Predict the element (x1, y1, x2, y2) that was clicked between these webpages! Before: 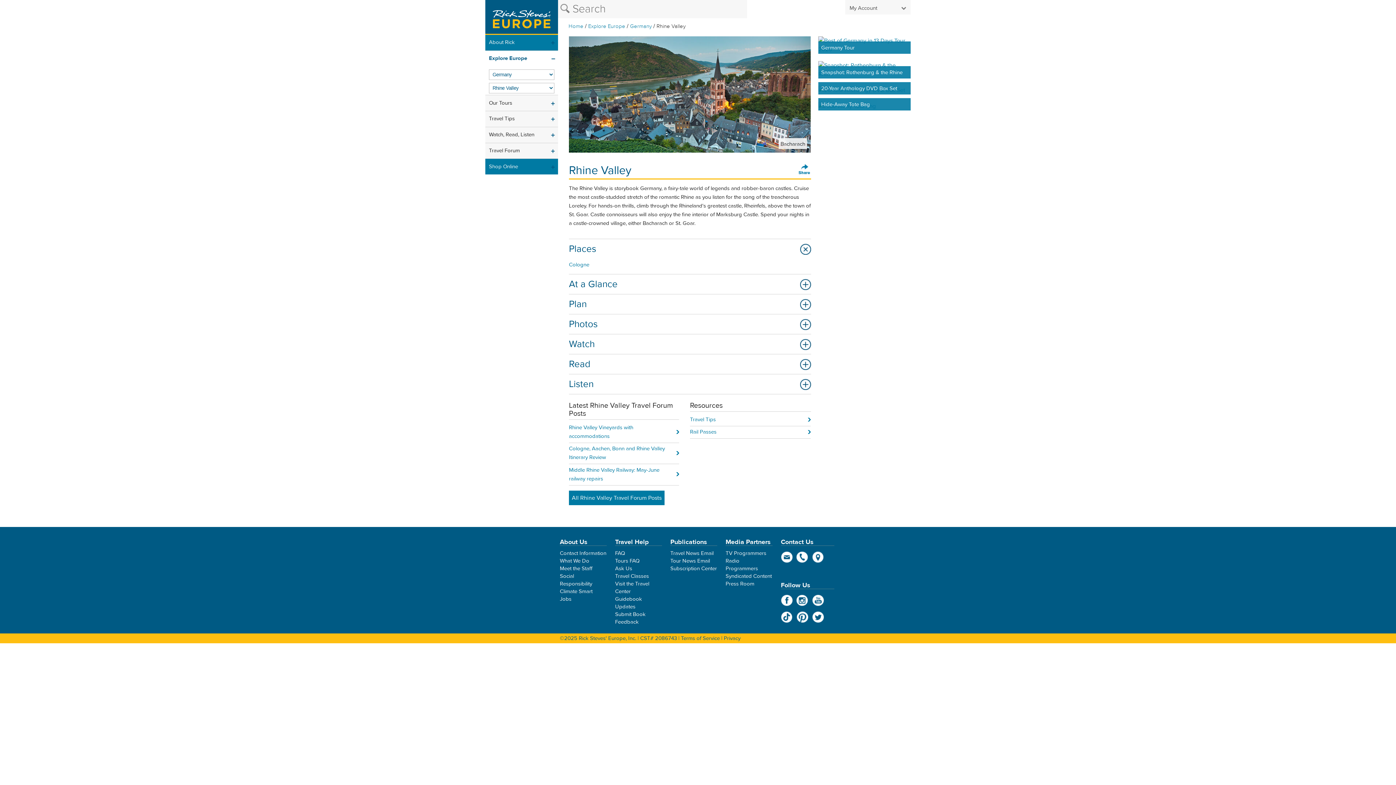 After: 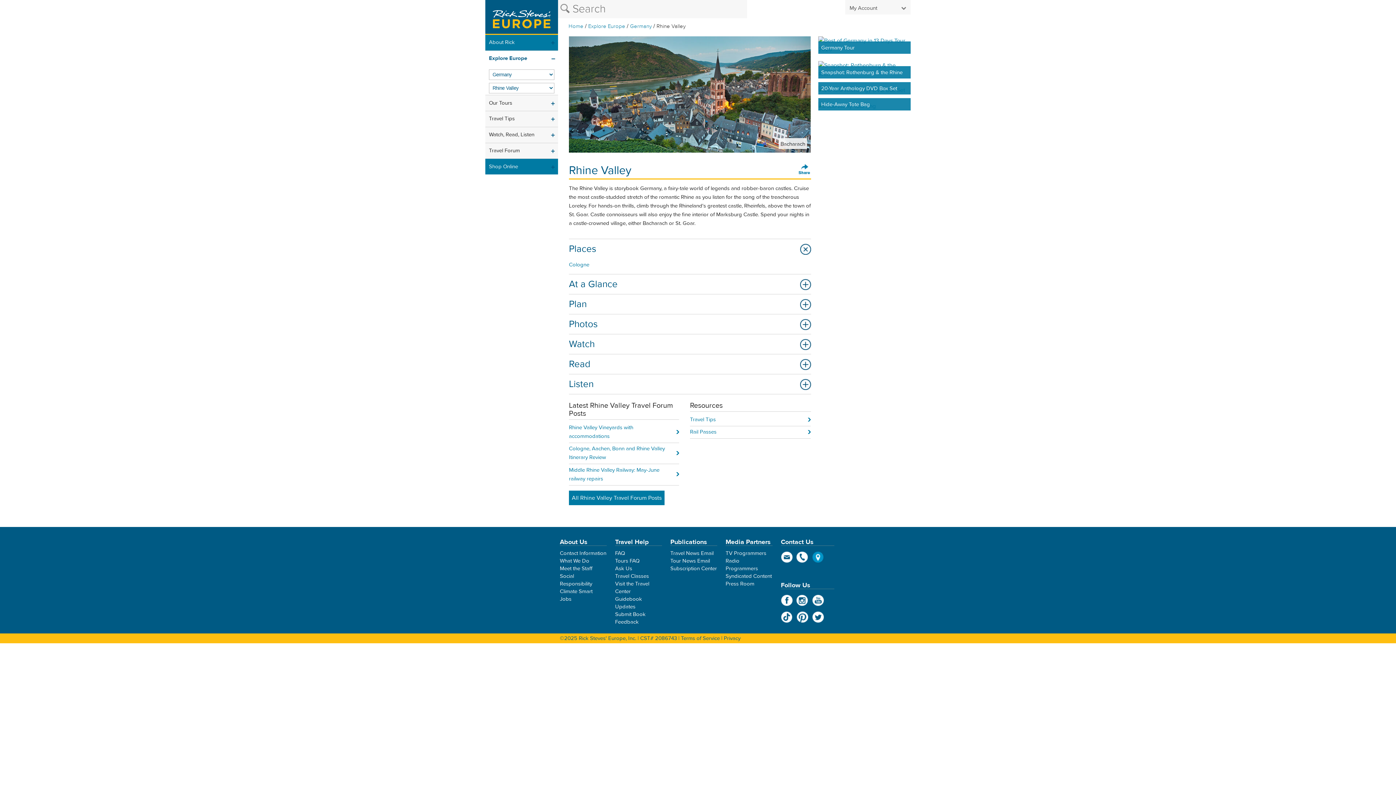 Action: label: map bbox: (812, 551, 824, 563)